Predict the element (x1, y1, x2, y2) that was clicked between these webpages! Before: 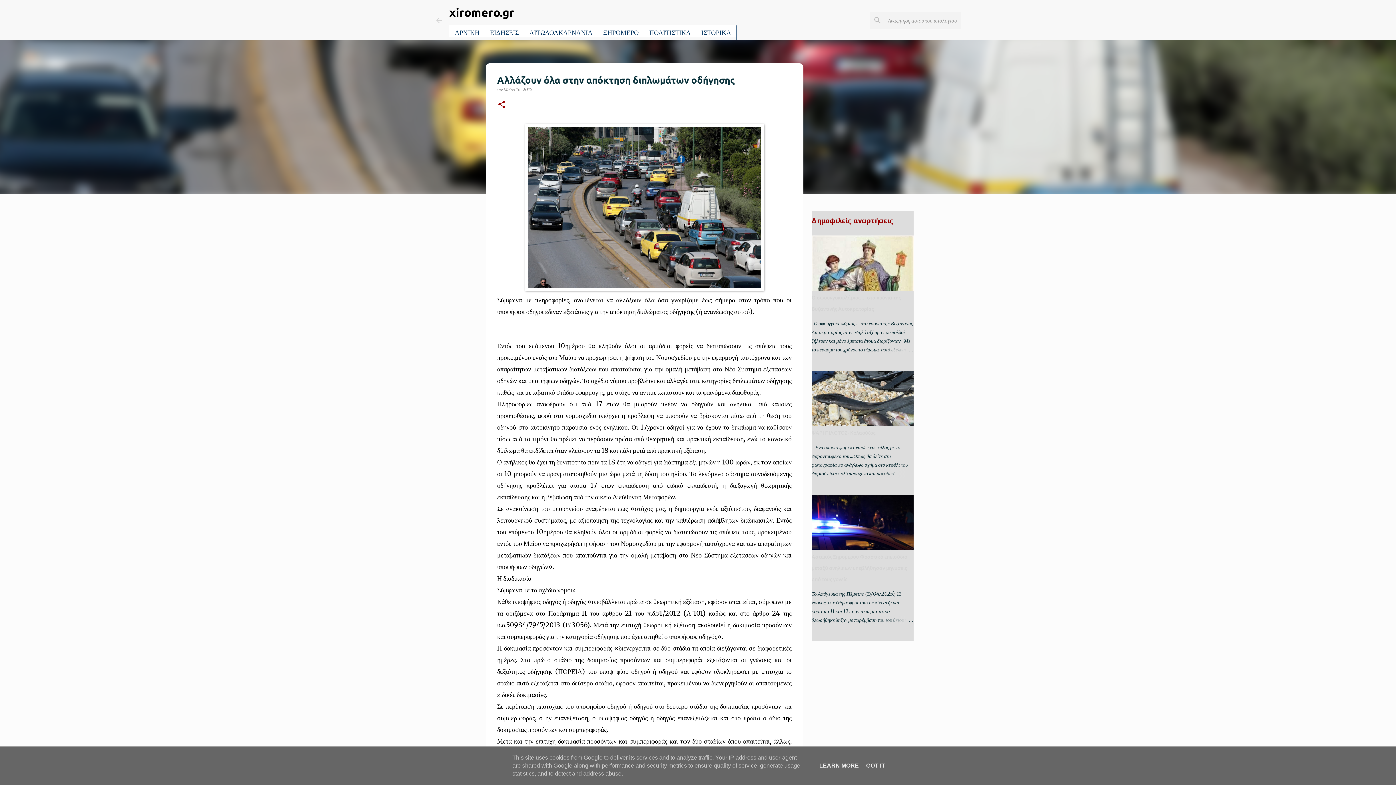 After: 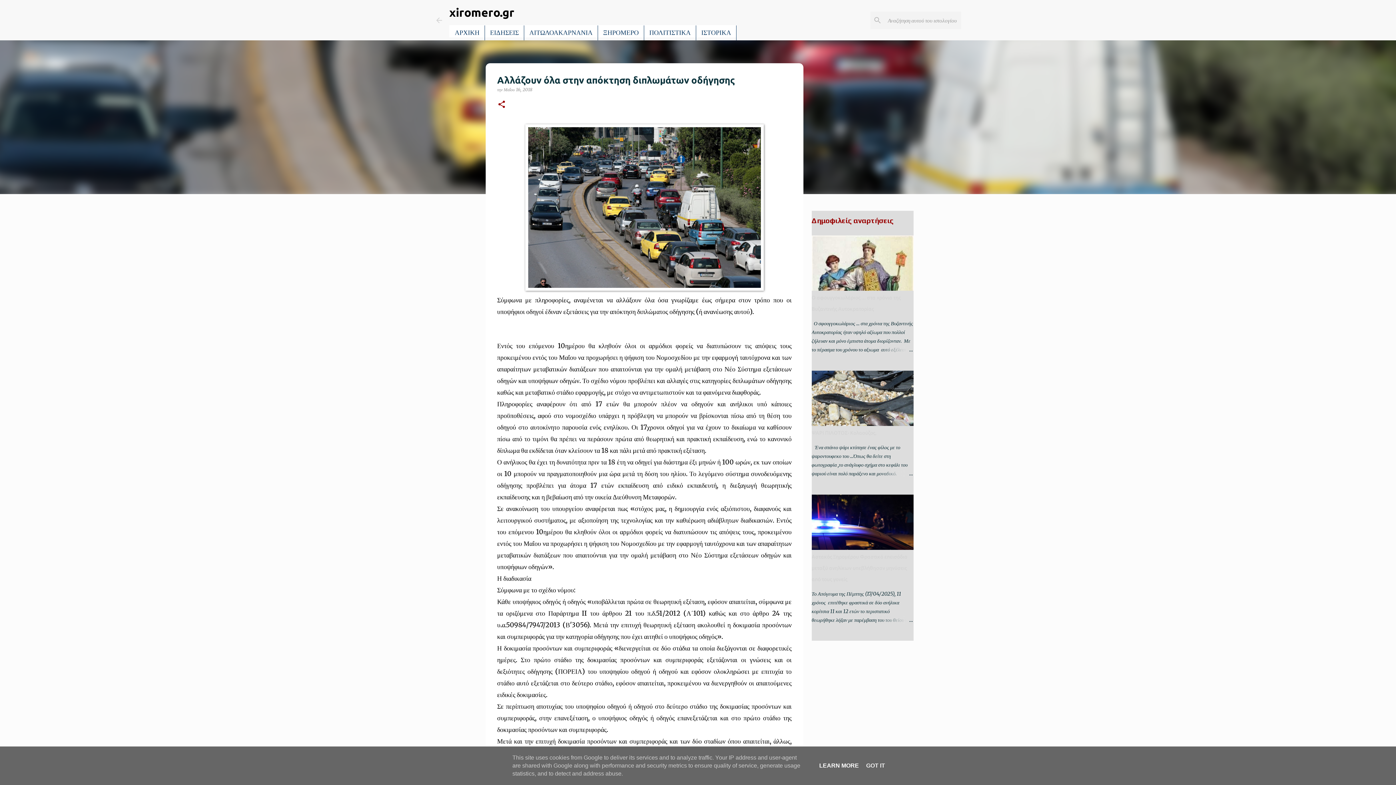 Action: label: LEARN MORE bbox: (817, 762, 861, 769)